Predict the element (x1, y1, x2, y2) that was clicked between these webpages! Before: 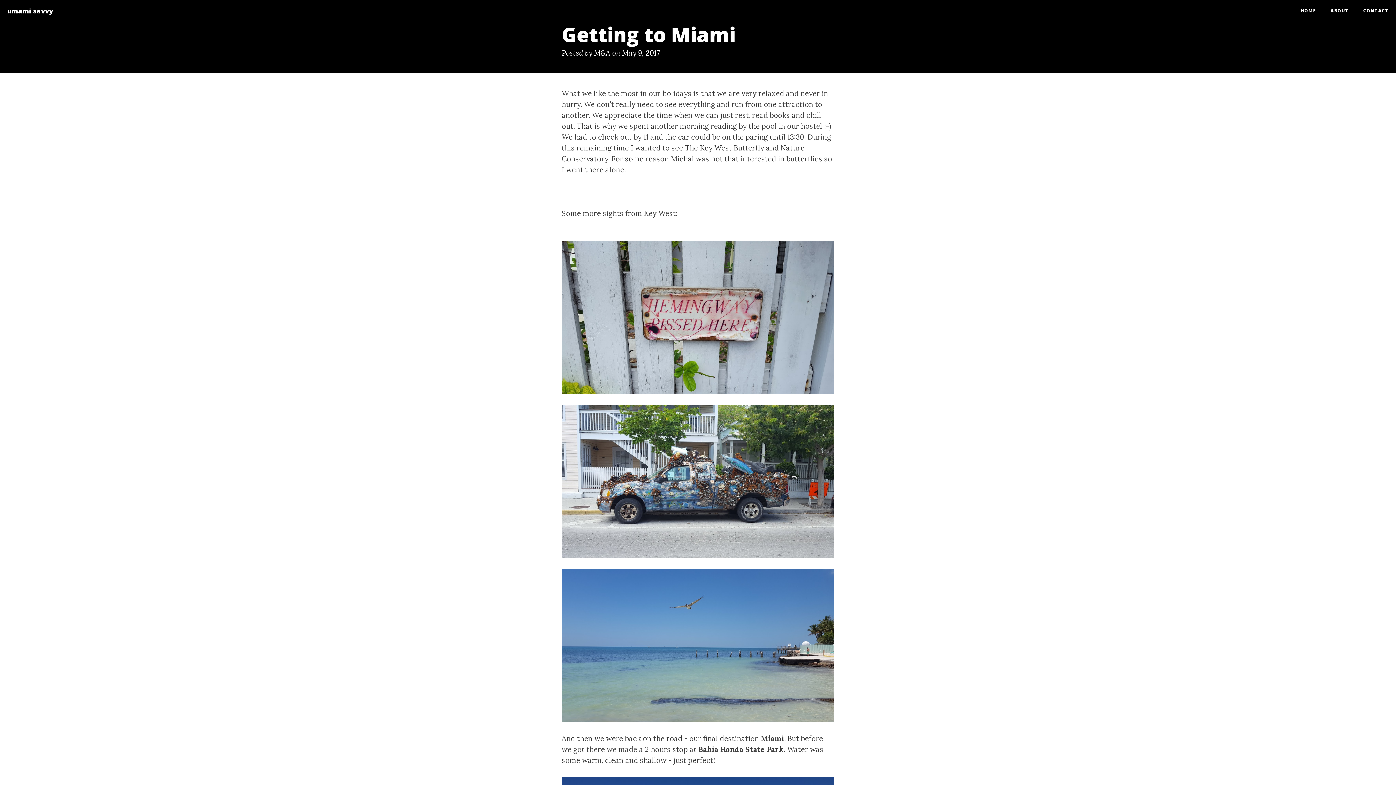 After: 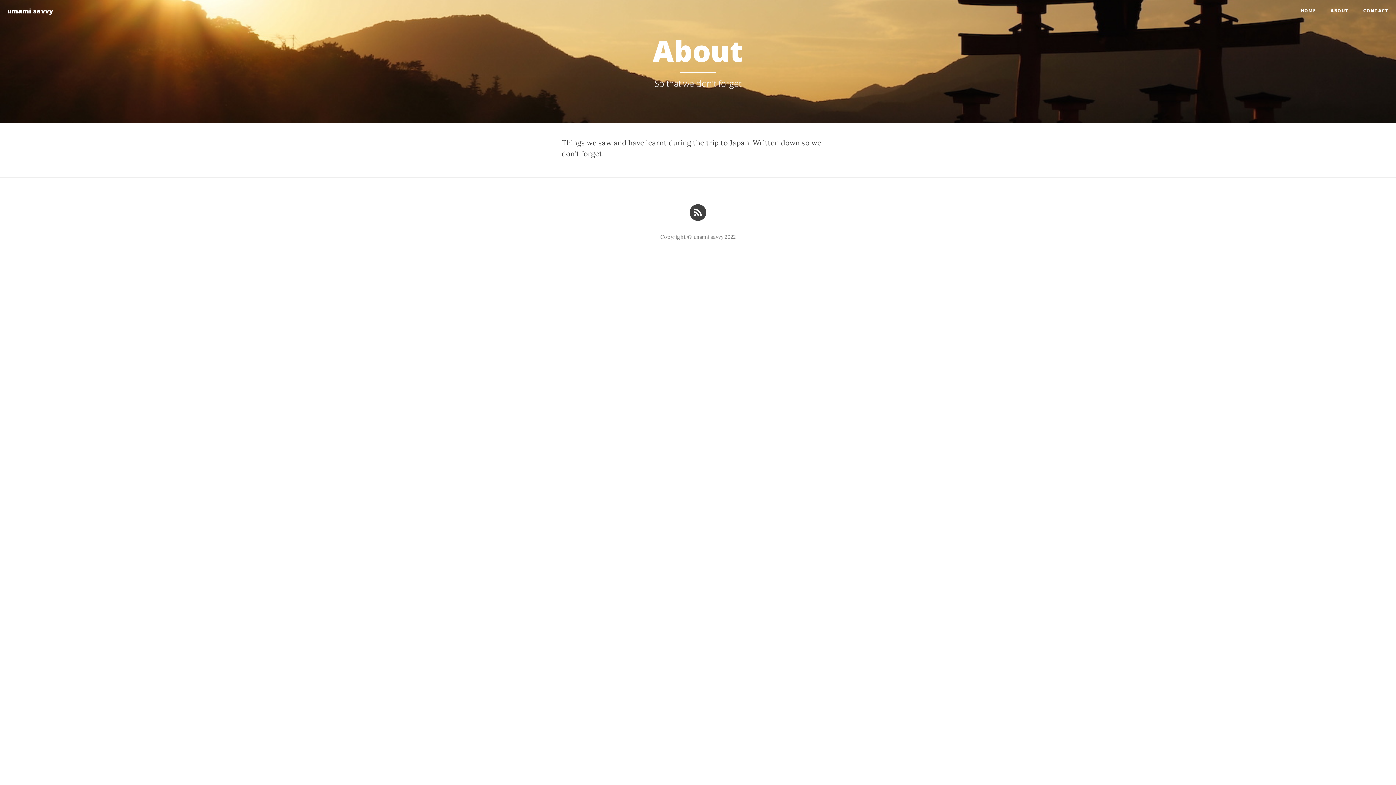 Action: label: ABOUT bbox: (1323, 0, 1356, 21)